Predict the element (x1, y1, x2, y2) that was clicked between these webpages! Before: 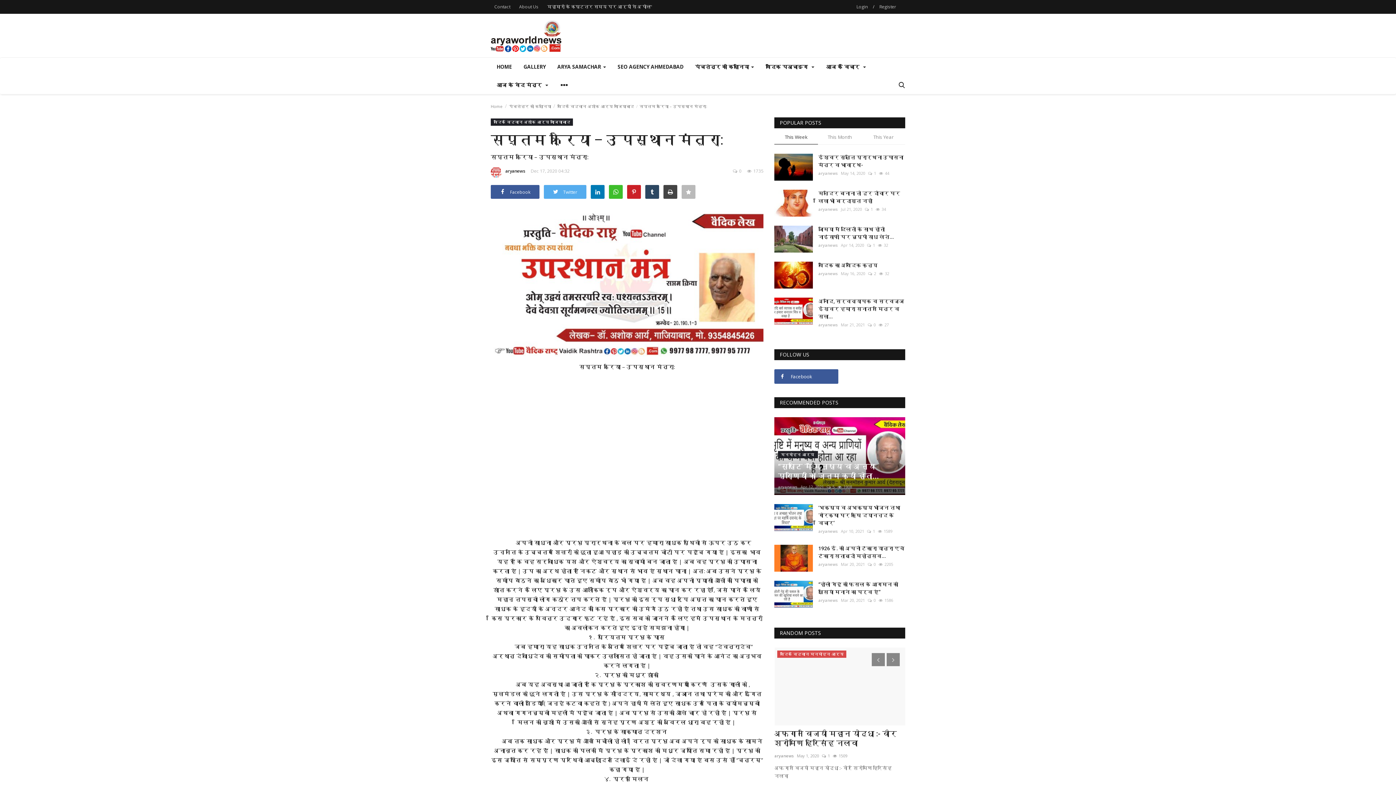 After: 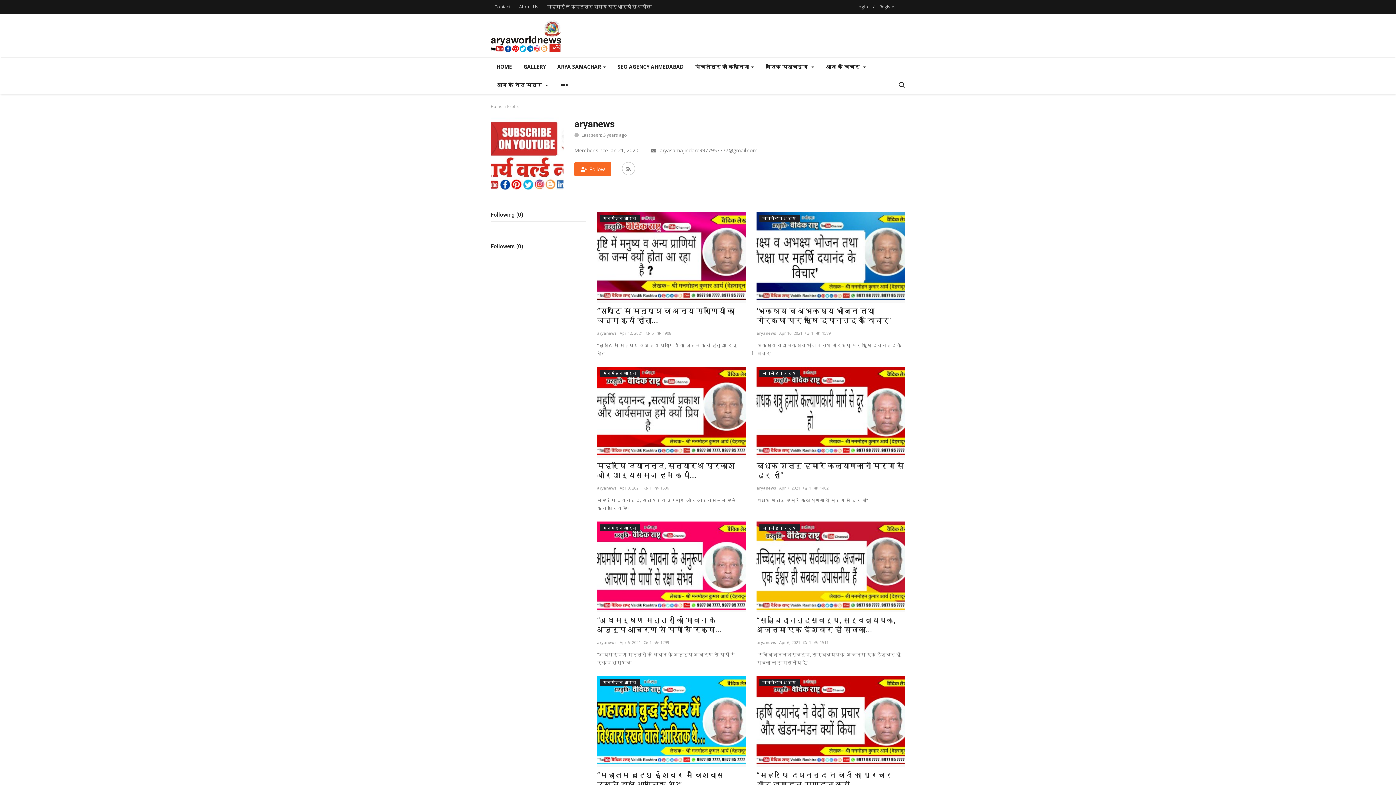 Action: label: aryanews bbox: (818, 269, 838, 278)